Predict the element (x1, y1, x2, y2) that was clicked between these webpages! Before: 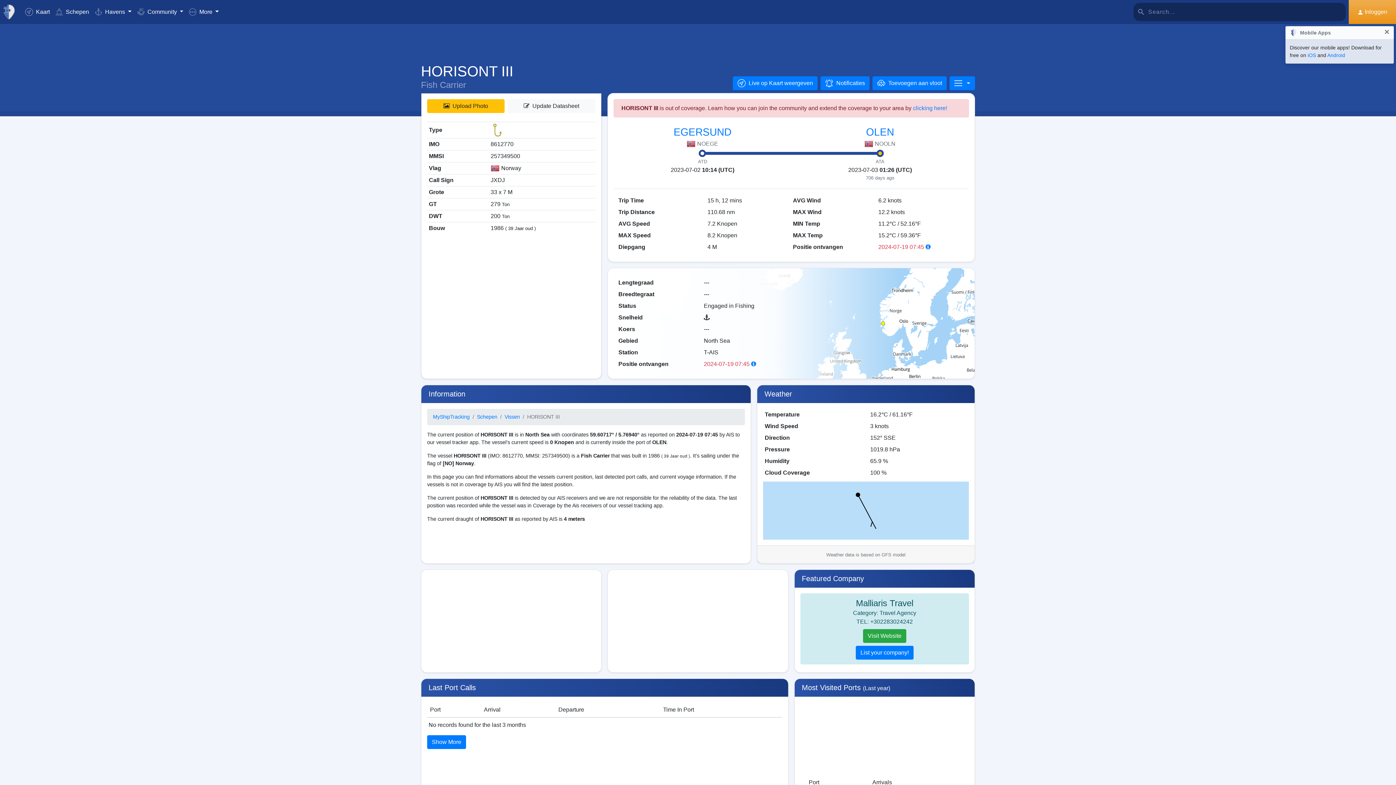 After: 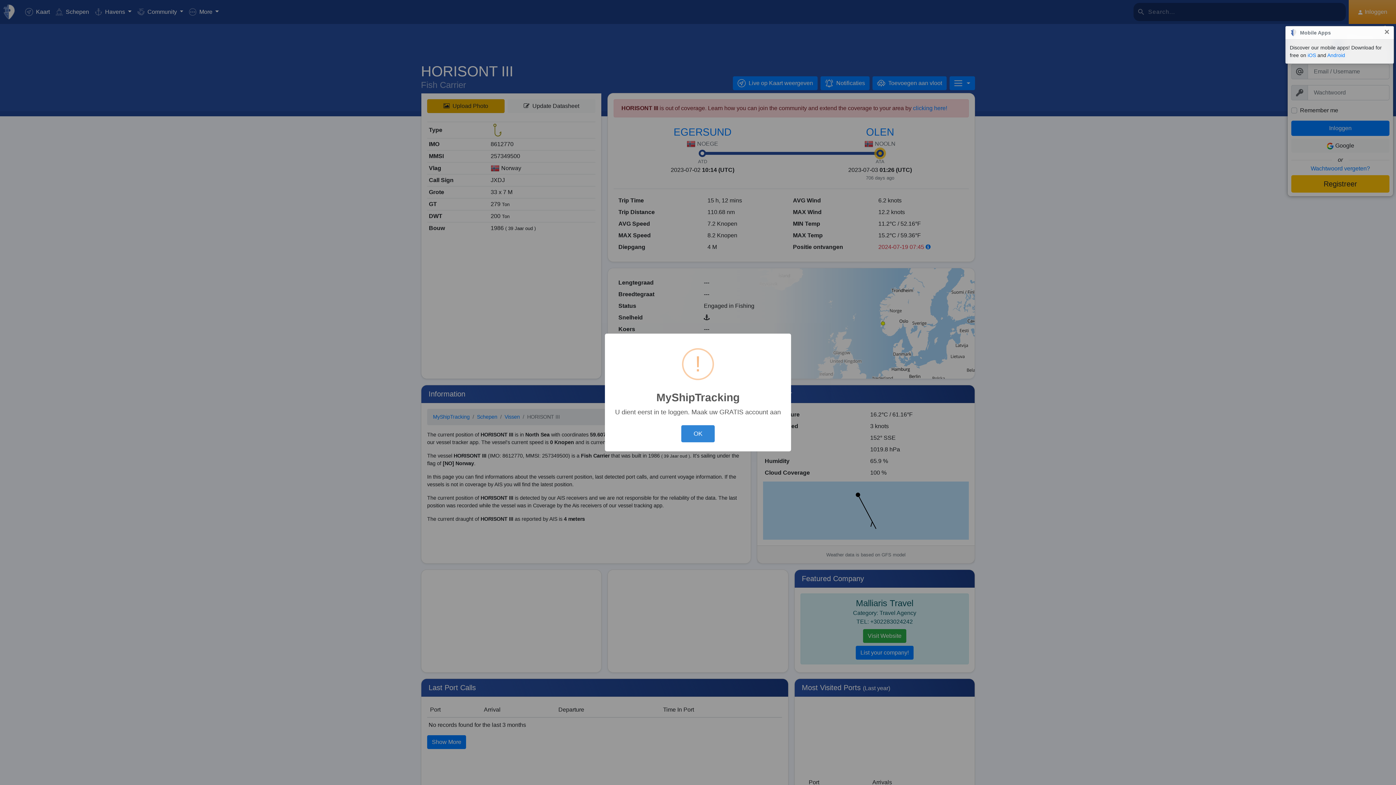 Action: bbox: (427, 99, 504, 113) label:  Upload Photo